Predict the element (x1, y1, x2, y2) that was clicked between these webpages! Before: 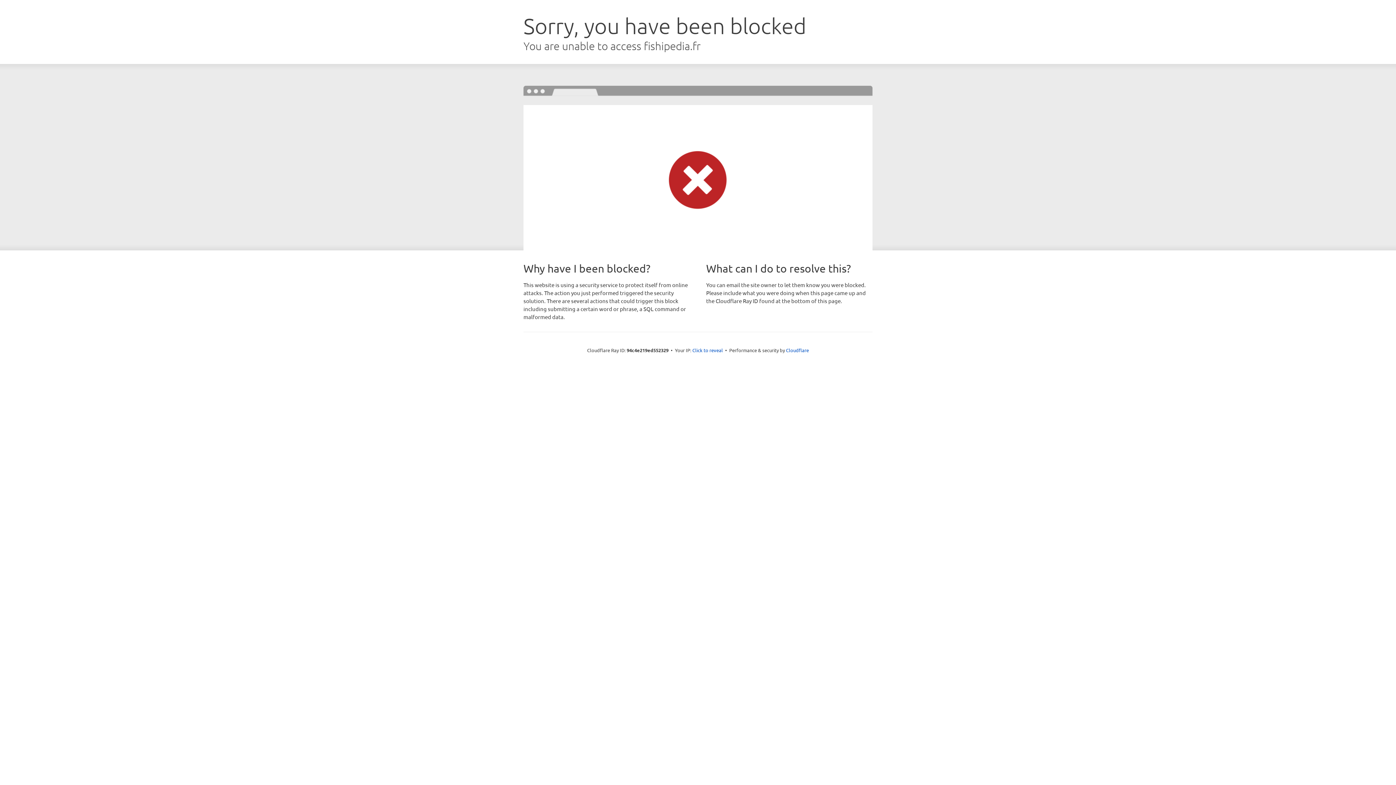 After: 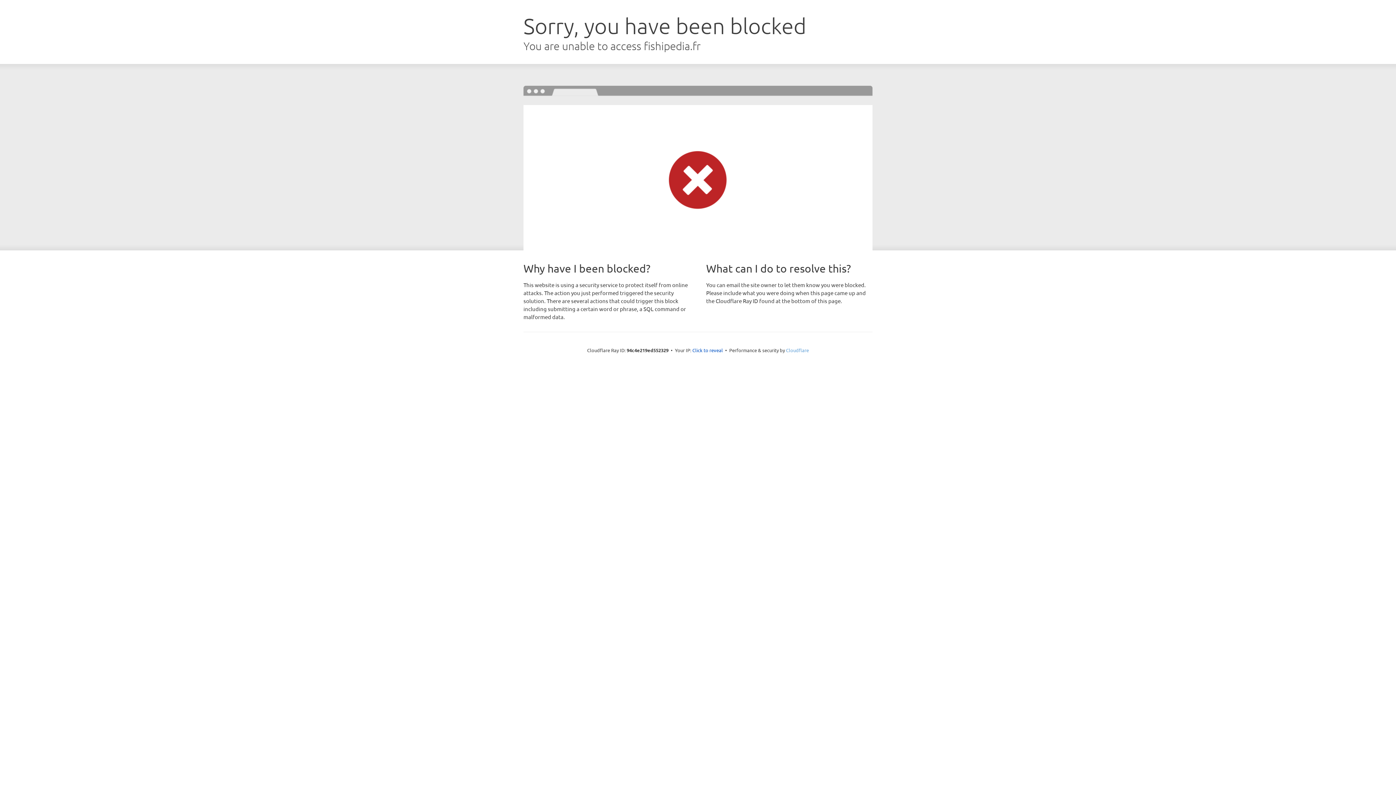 Action: label: Cloudflare bbox: (786, 347, 809, 353)